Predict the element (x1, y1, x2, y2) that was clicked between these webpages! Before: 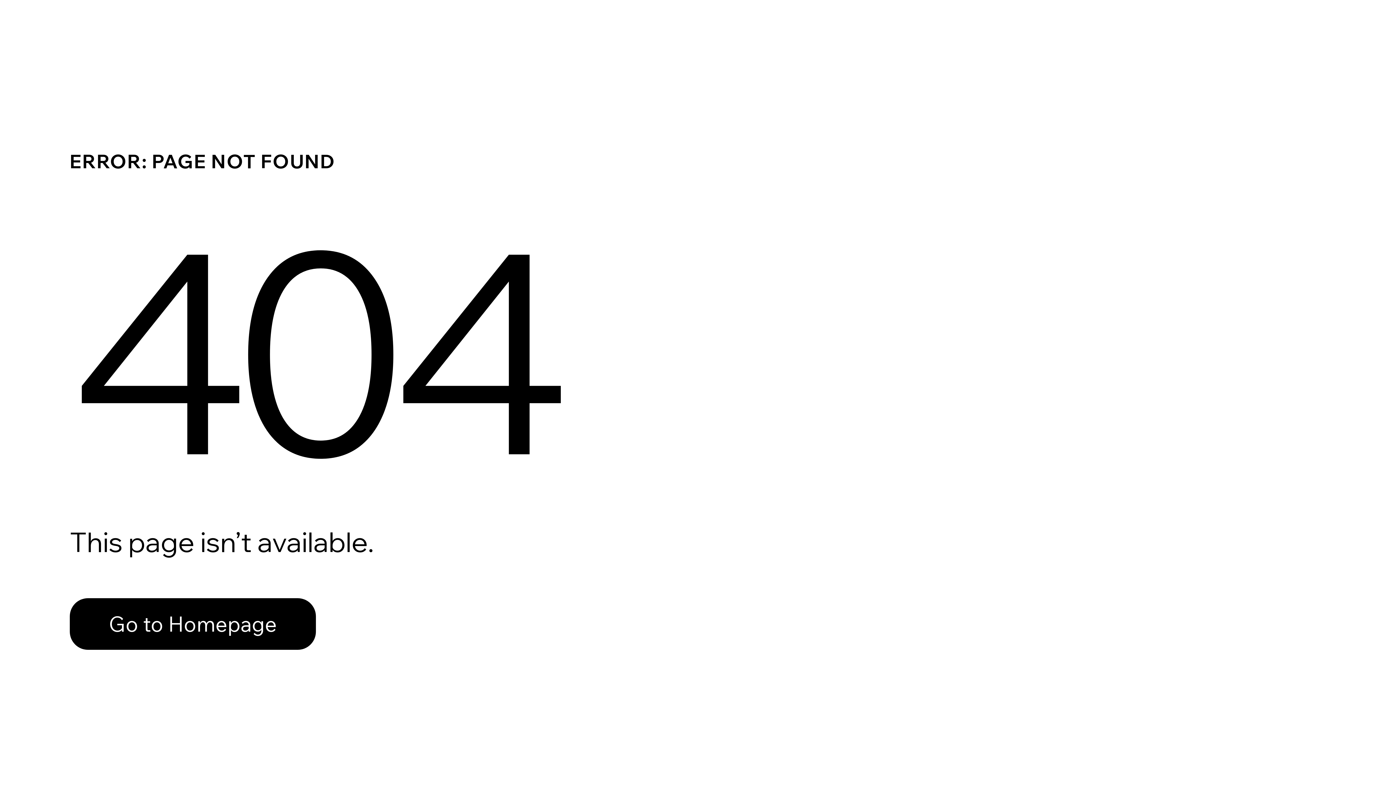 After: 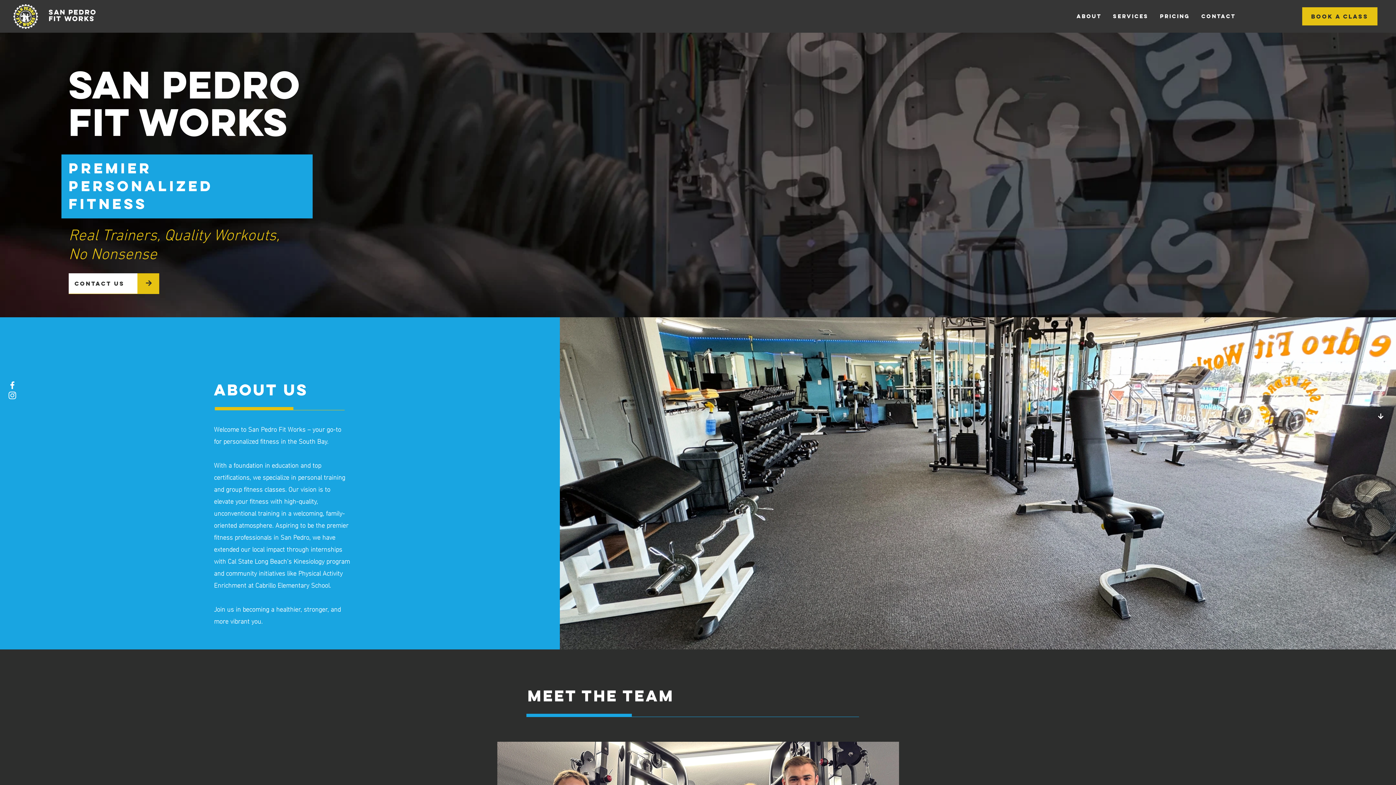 Action: bbox: (69, 598, 316, 650) label: Go to Homepage